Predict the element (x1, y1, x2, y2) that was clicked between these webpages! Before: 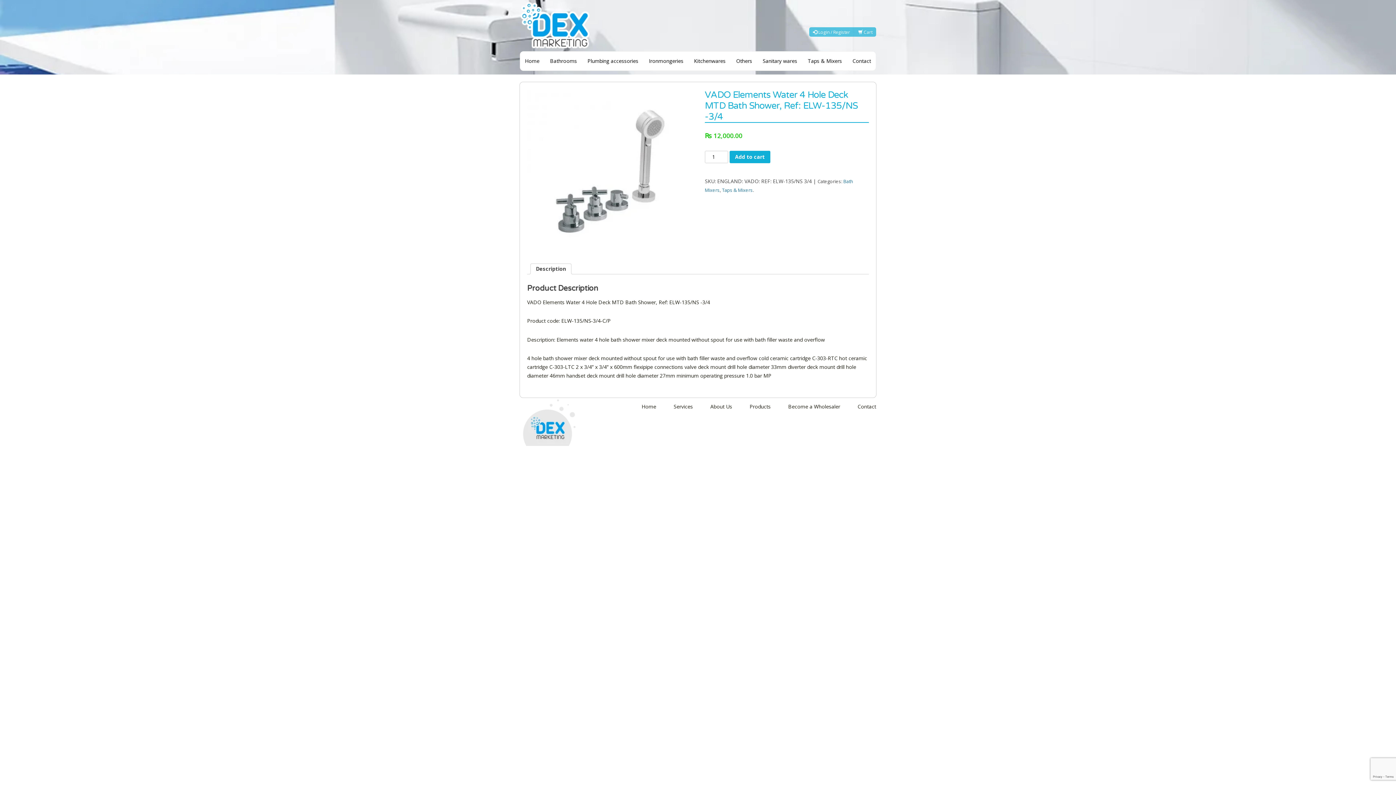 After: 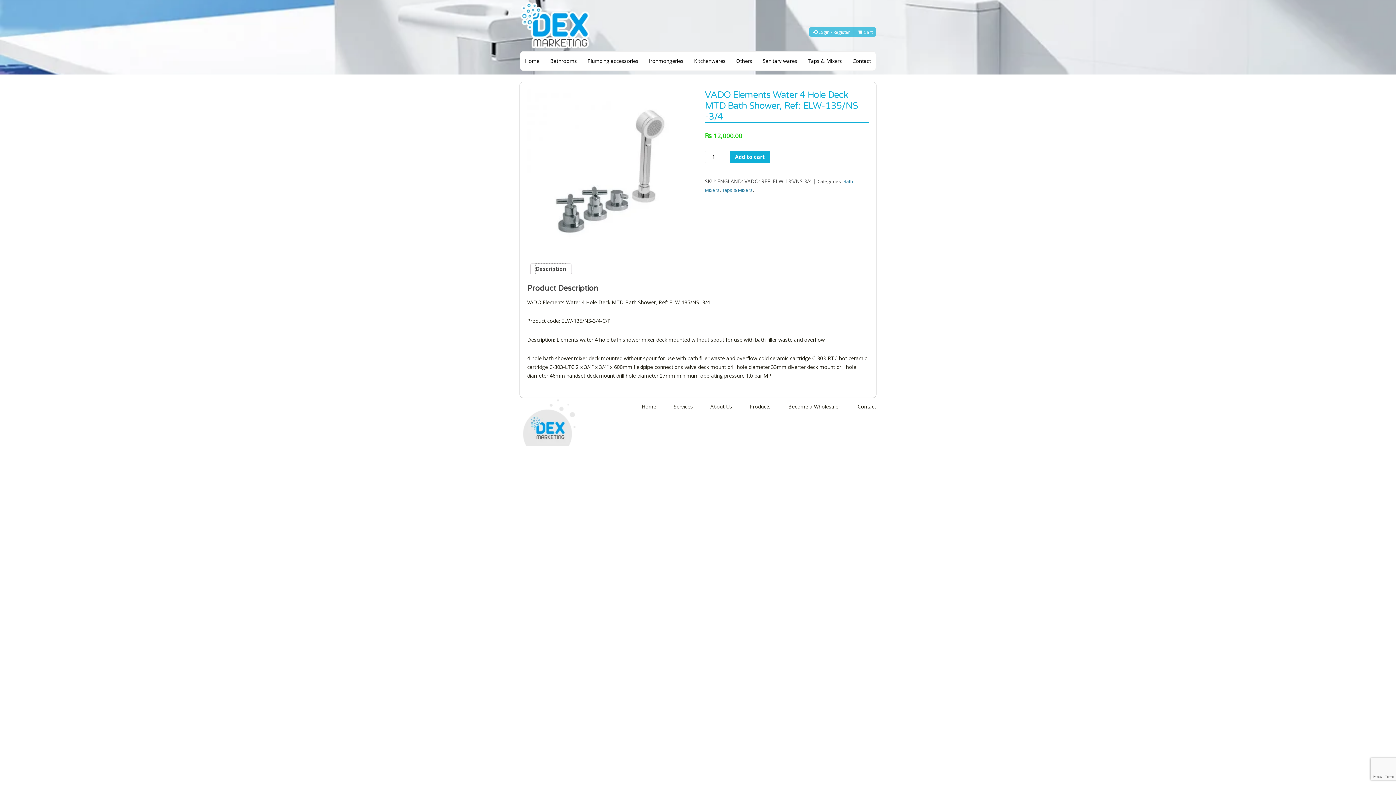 Action: bbox: (536, 264, 566, 274) label: Description